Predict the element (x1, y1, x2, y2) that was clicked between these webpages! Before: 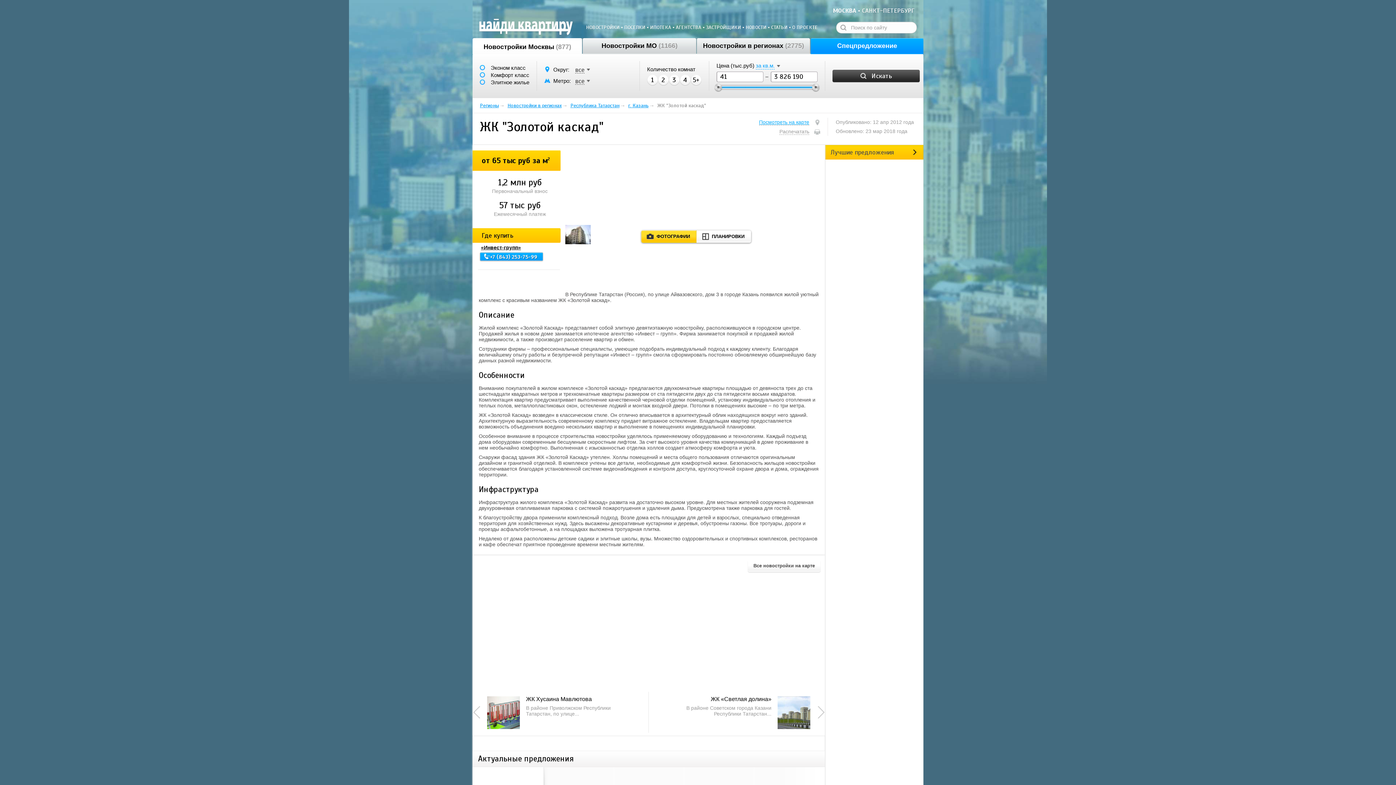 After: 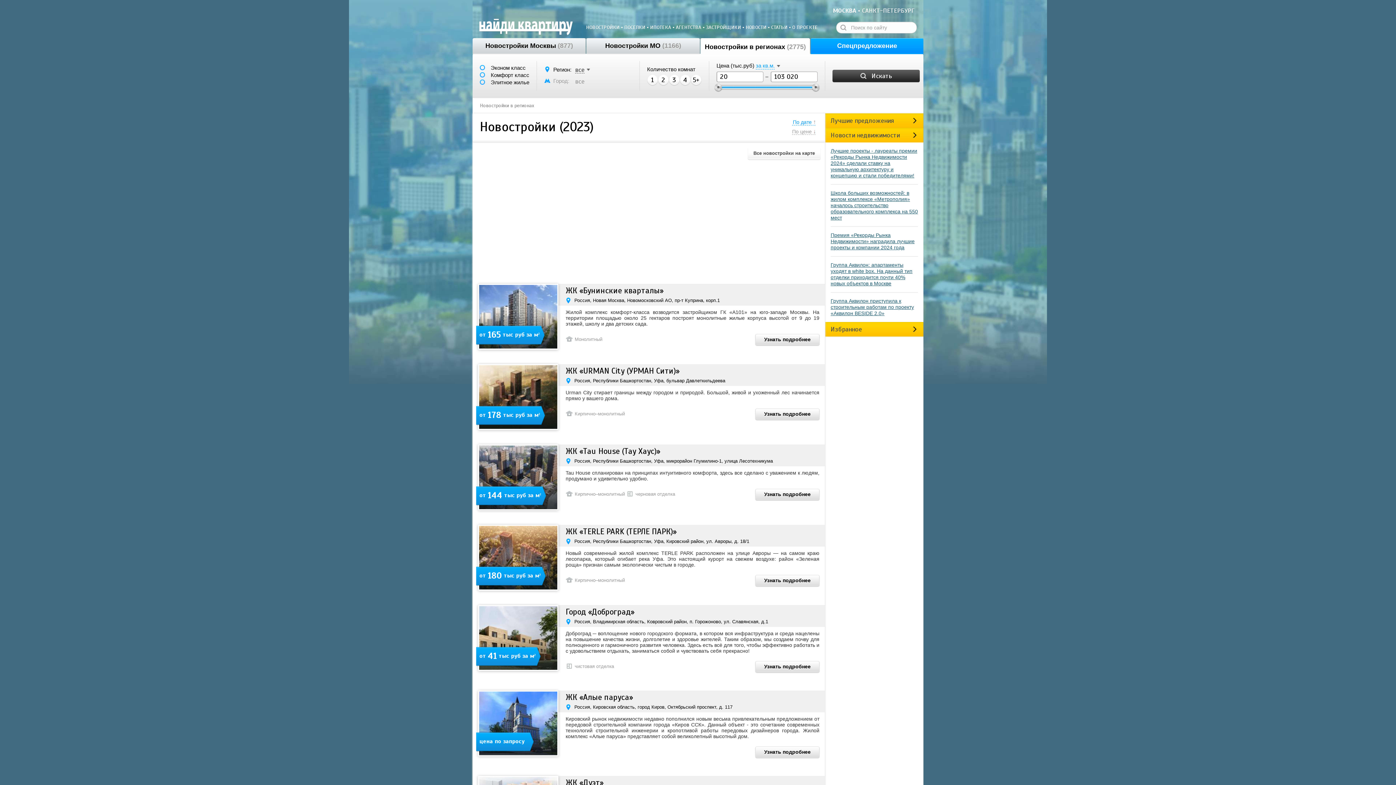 Action: label: Новостройки в регионах (2775) bbox: (697, 38, 810, 54)